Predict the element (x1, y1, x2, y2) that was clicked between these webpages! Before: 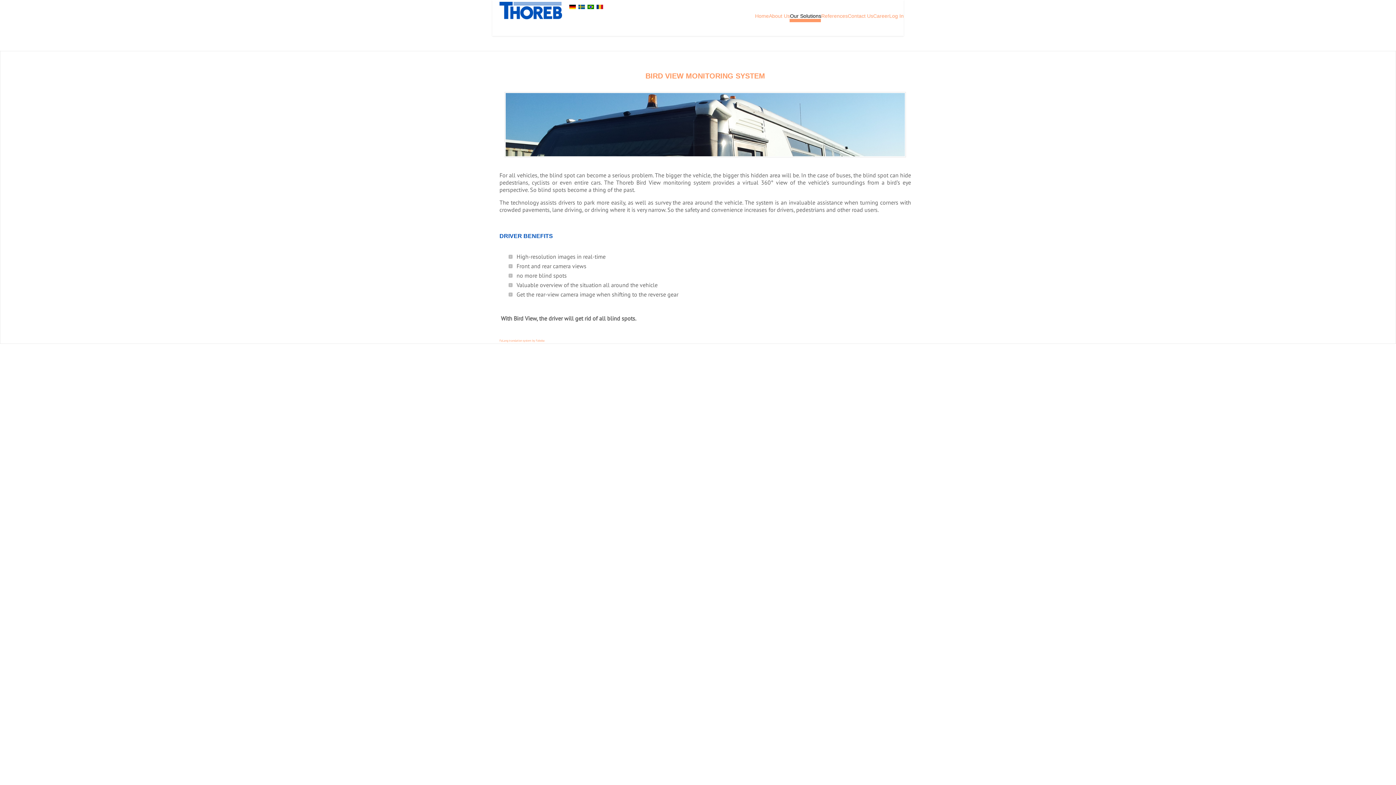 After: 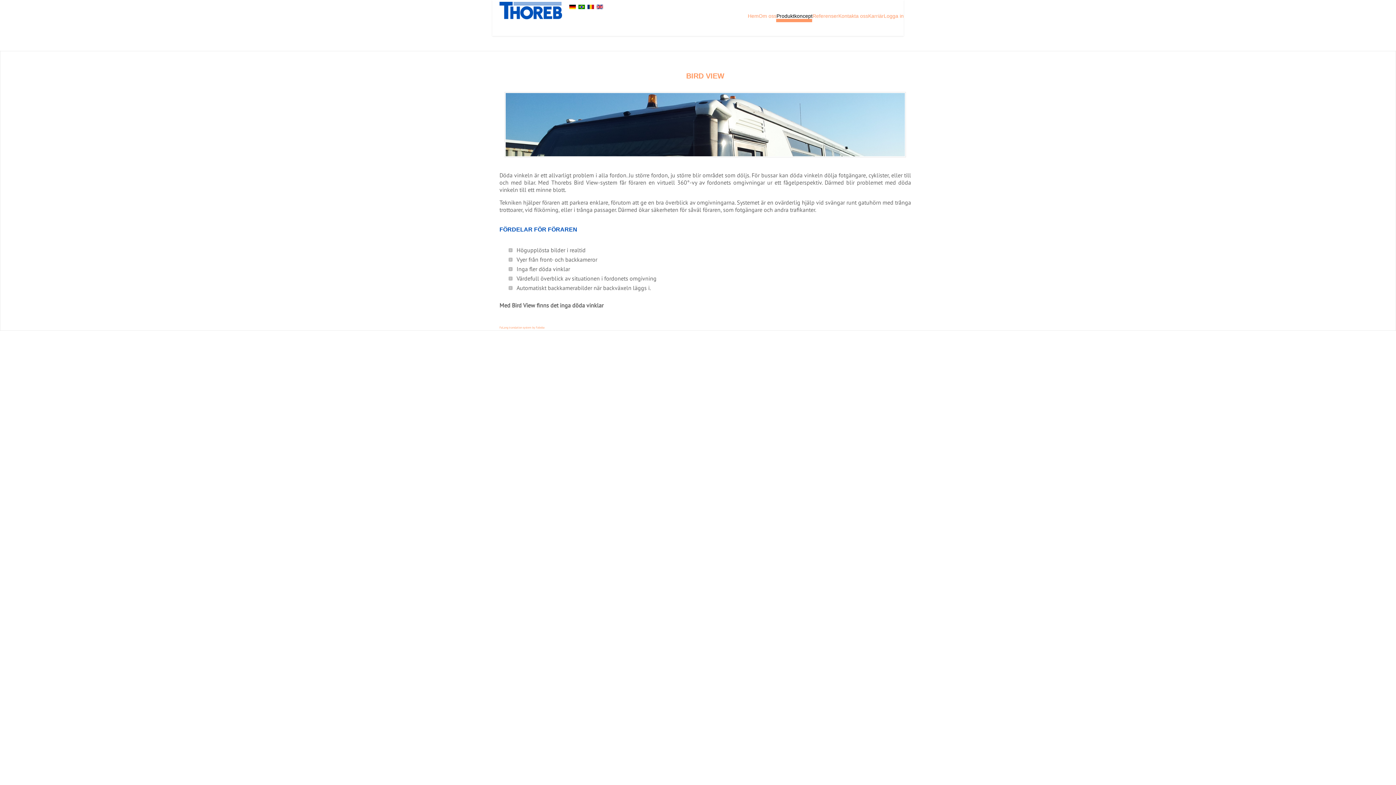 Action: label:   bbox: (578, 3, 586, 9)